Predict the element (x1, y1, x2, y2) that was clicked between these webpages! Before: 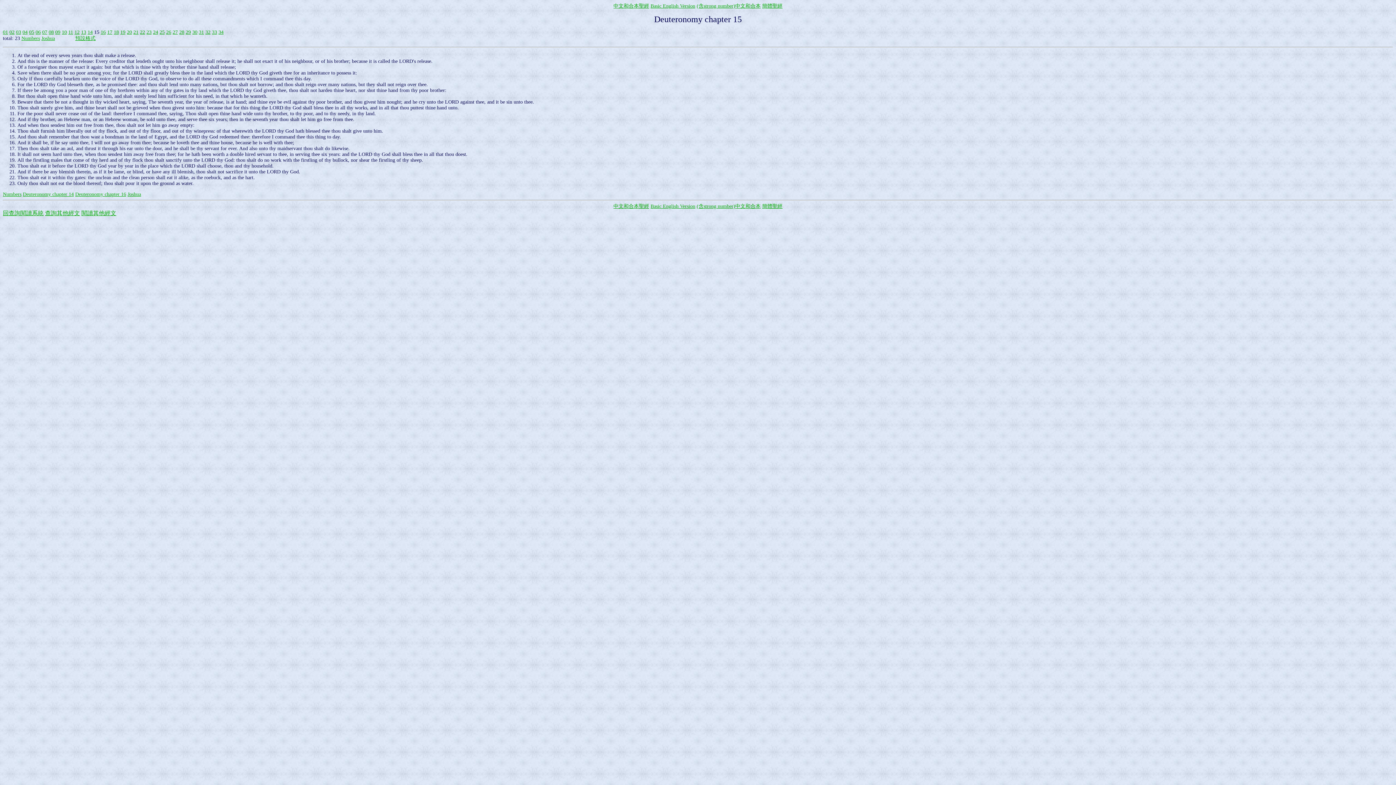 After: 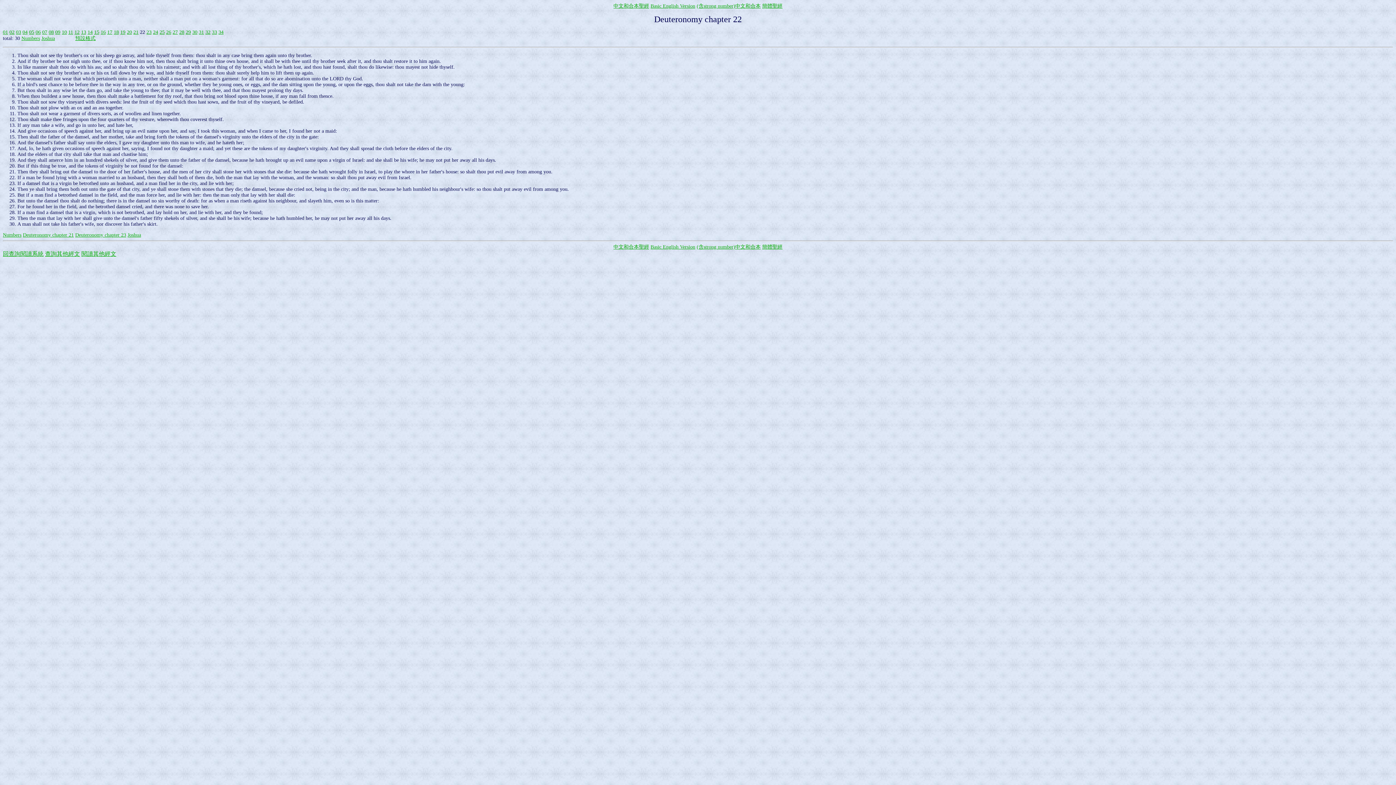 Action: bbox: (140, 29, 145, 34) label: 22